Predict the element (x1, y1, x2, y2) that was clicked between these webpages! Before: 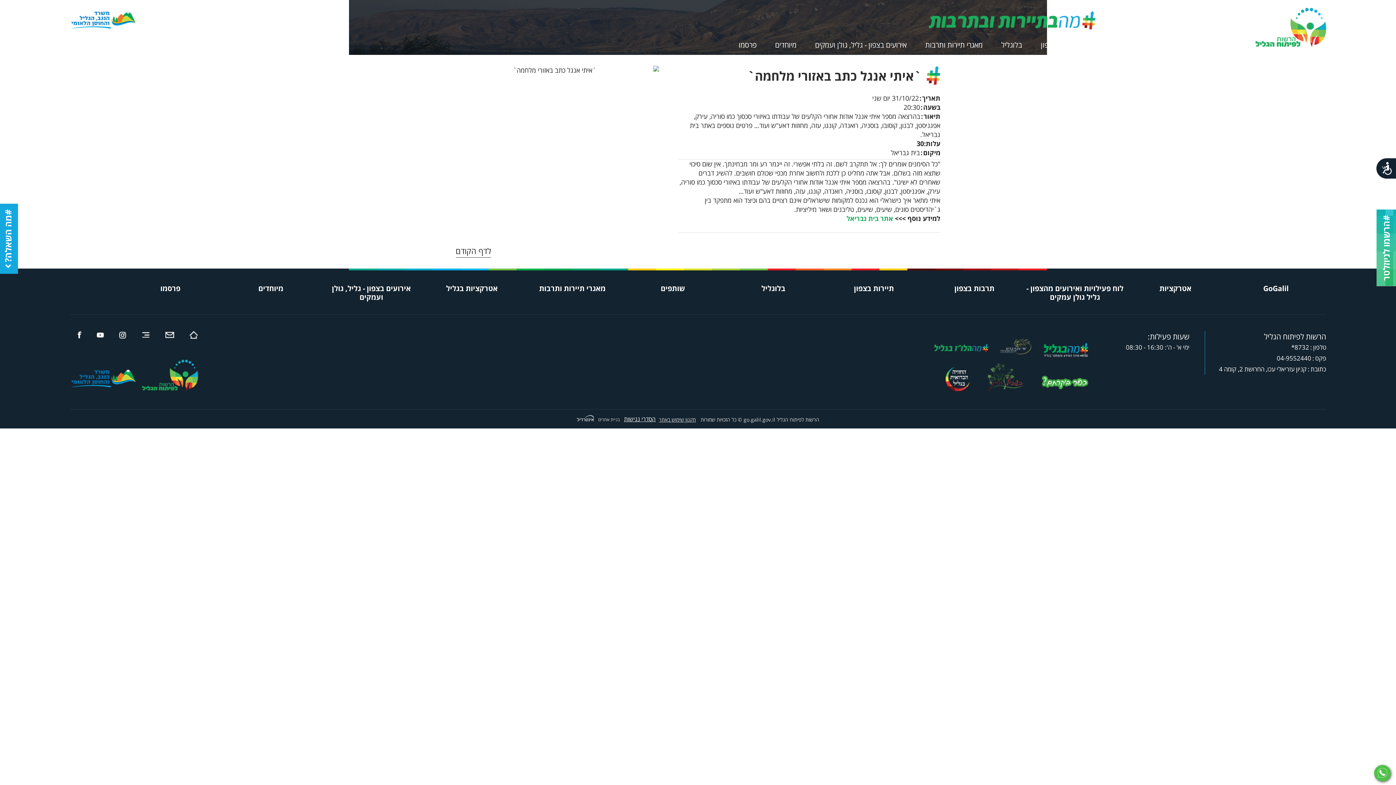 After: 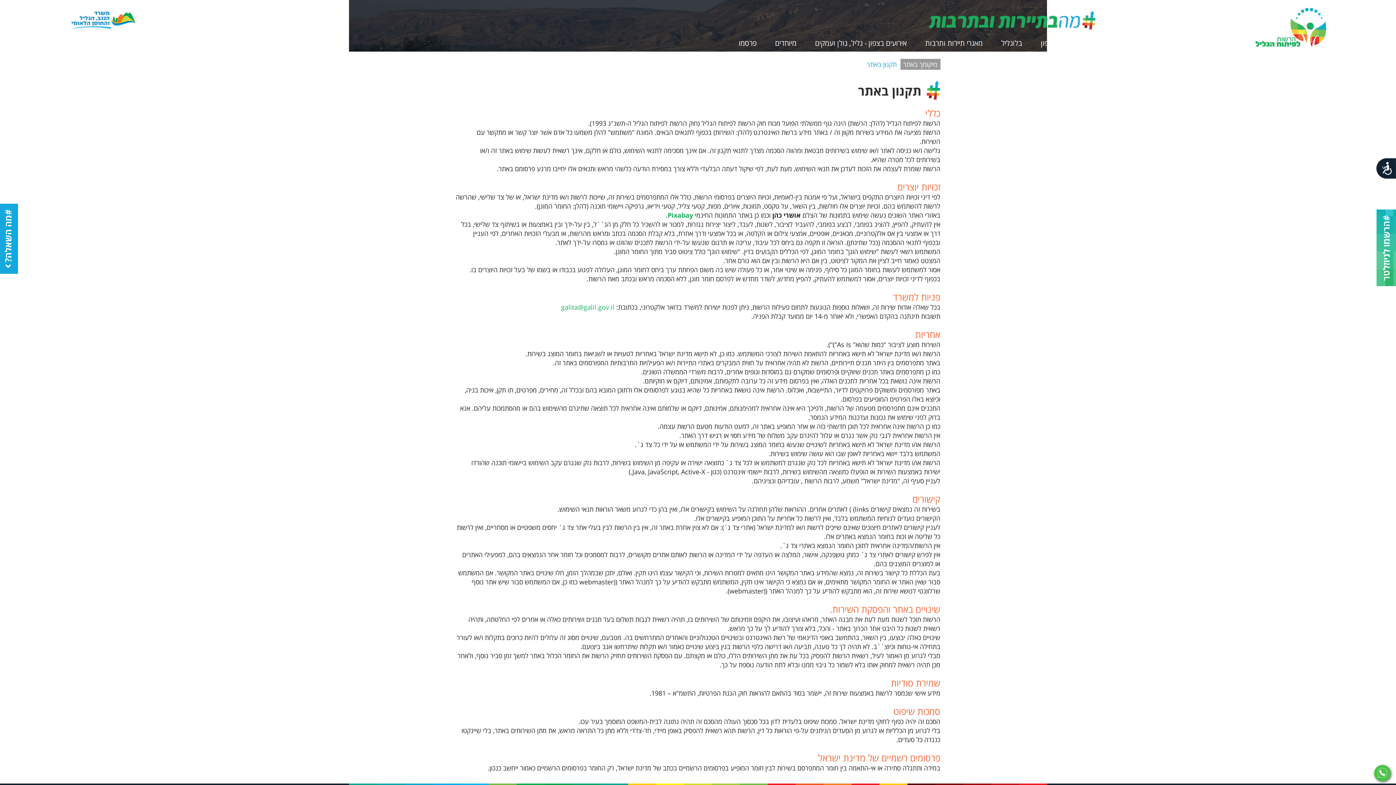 Action: bbox: (659, 416, 696, 423) label: תקנון שימוש באתר